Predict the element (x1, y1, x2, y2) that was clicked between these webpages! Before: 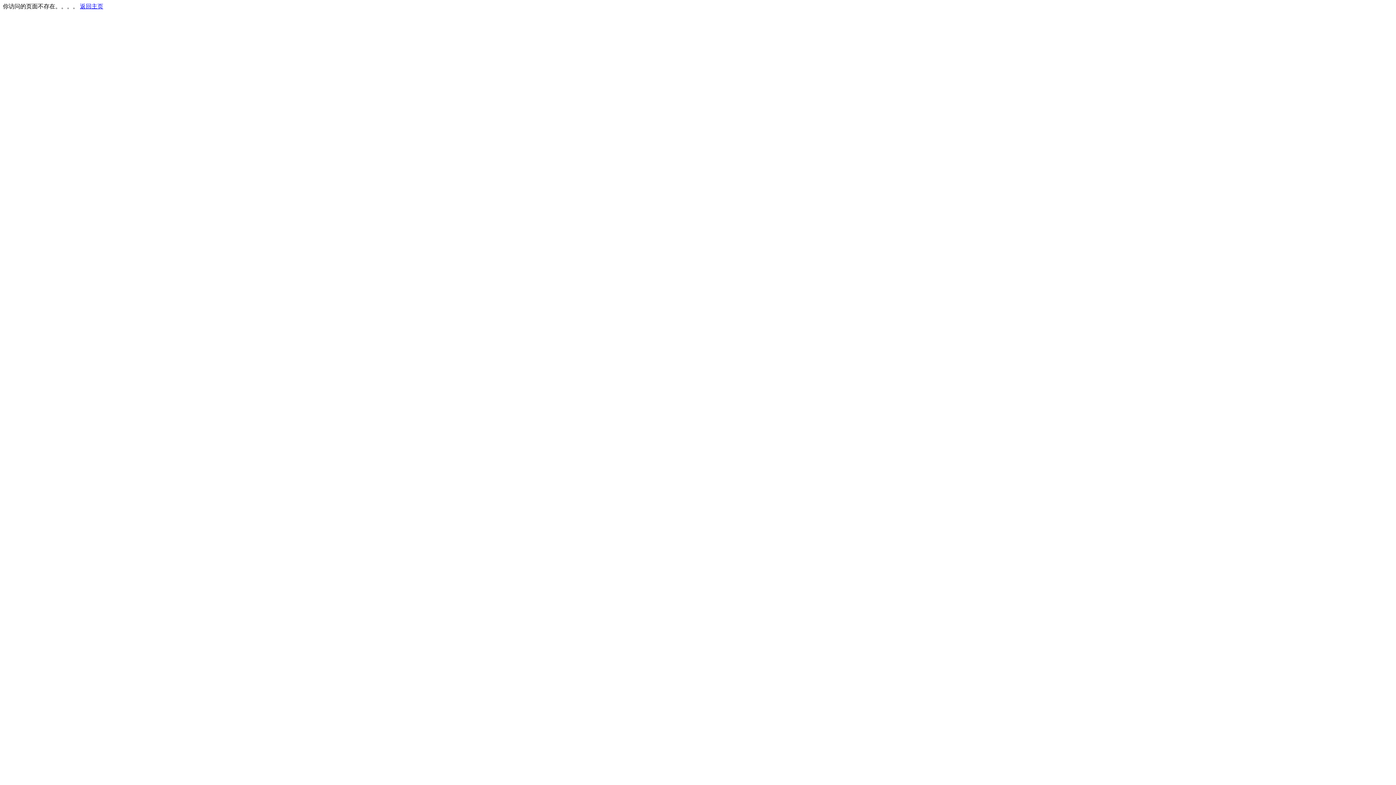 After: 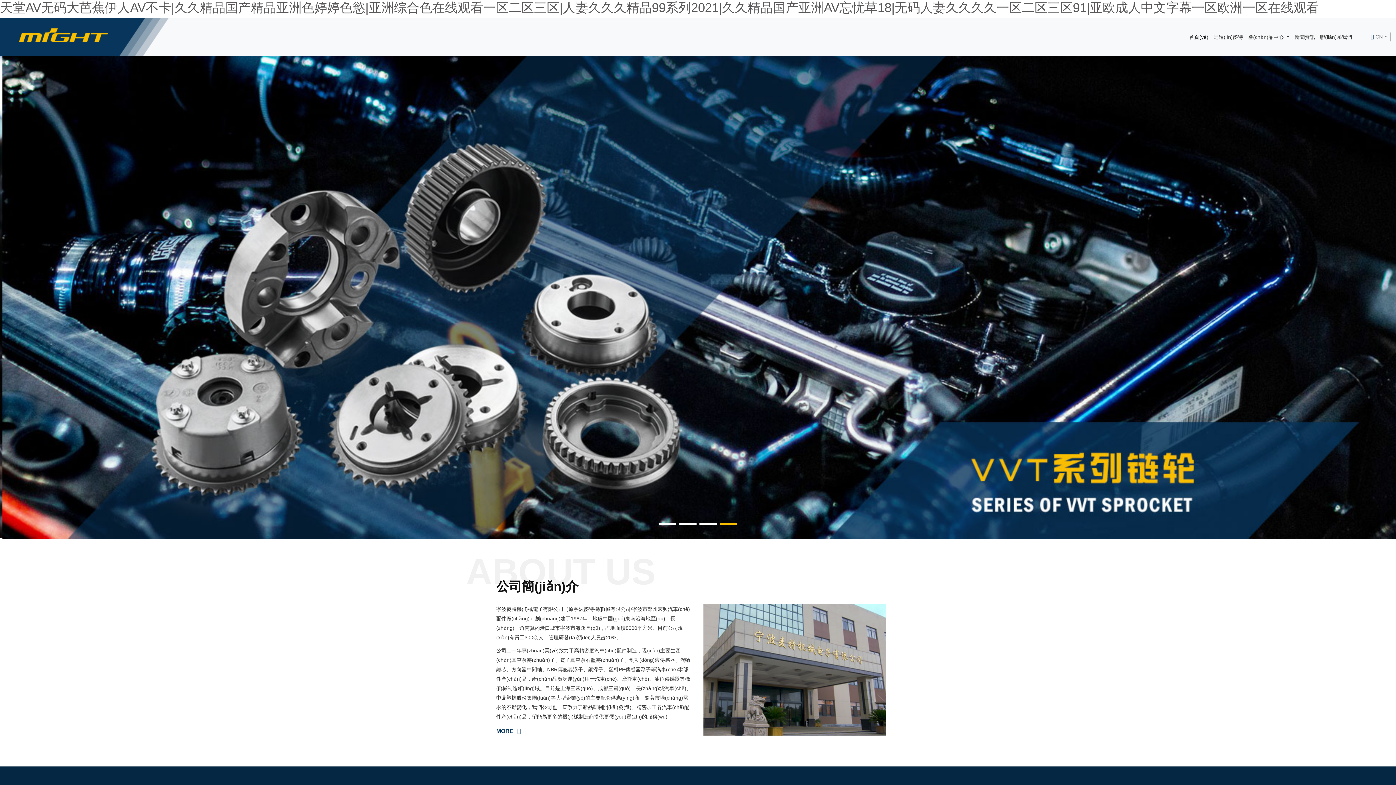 Action: bbox: (80, 3, 103, 9) label: 返回主页